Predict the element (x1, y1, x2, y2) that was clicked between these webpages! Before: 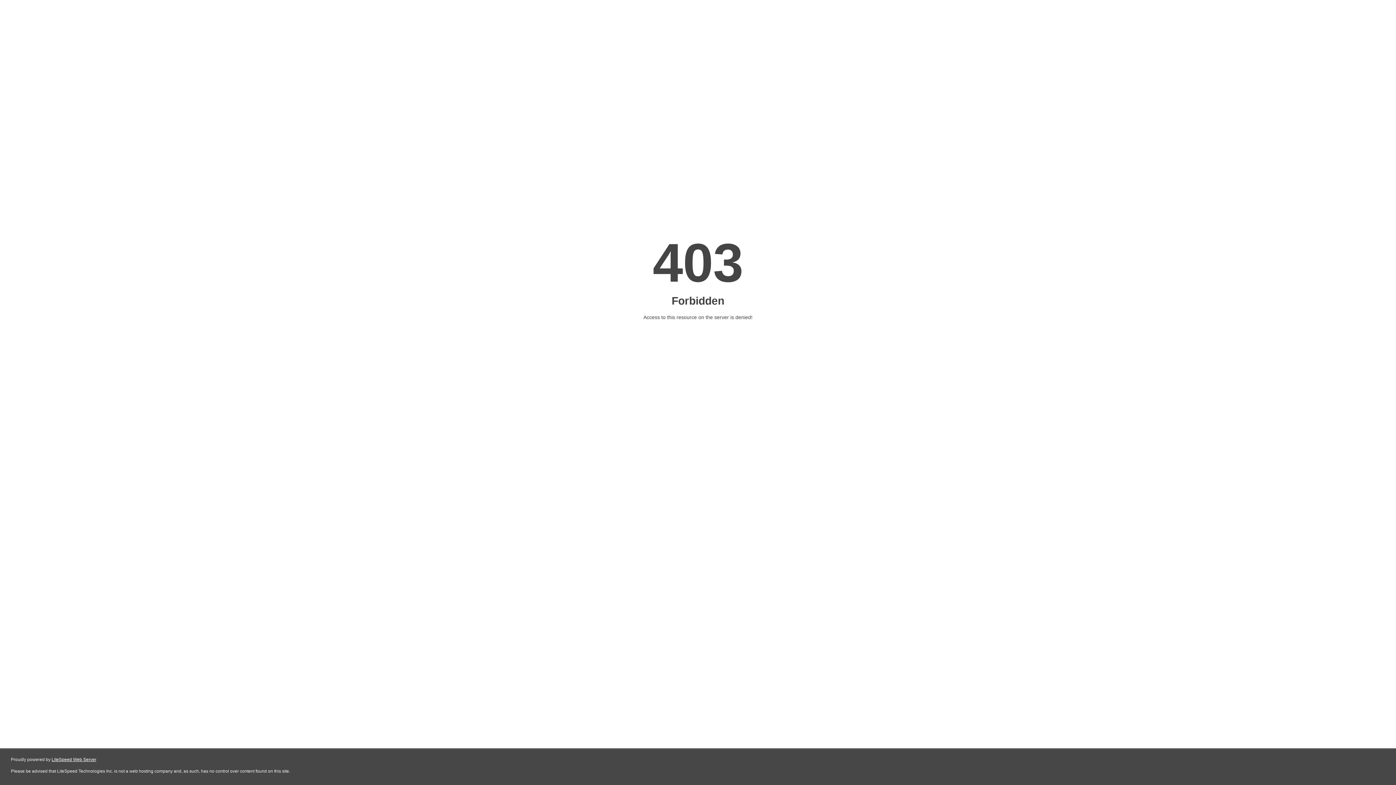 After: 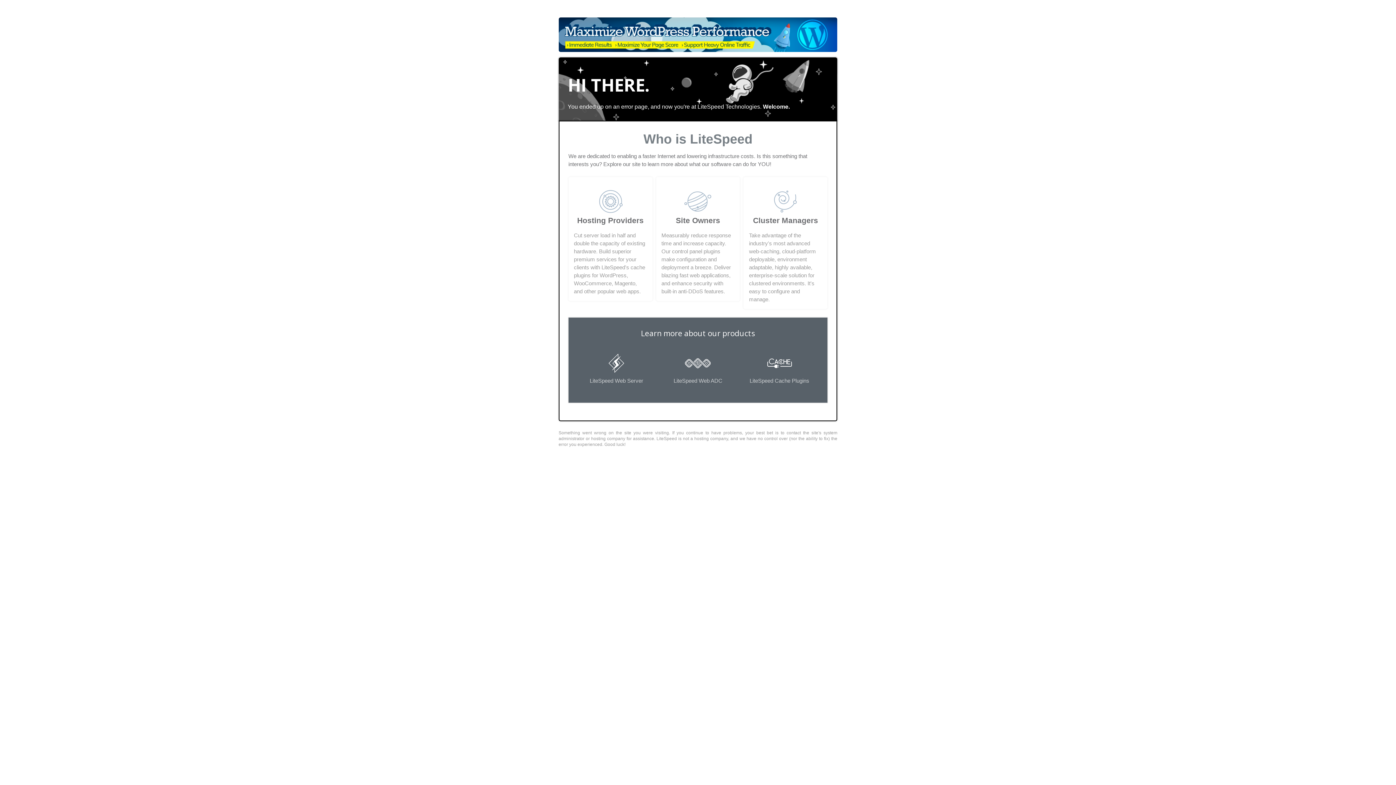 Action: bbox: (51, 757, 96, 762) label: LiteSpeed Web Server